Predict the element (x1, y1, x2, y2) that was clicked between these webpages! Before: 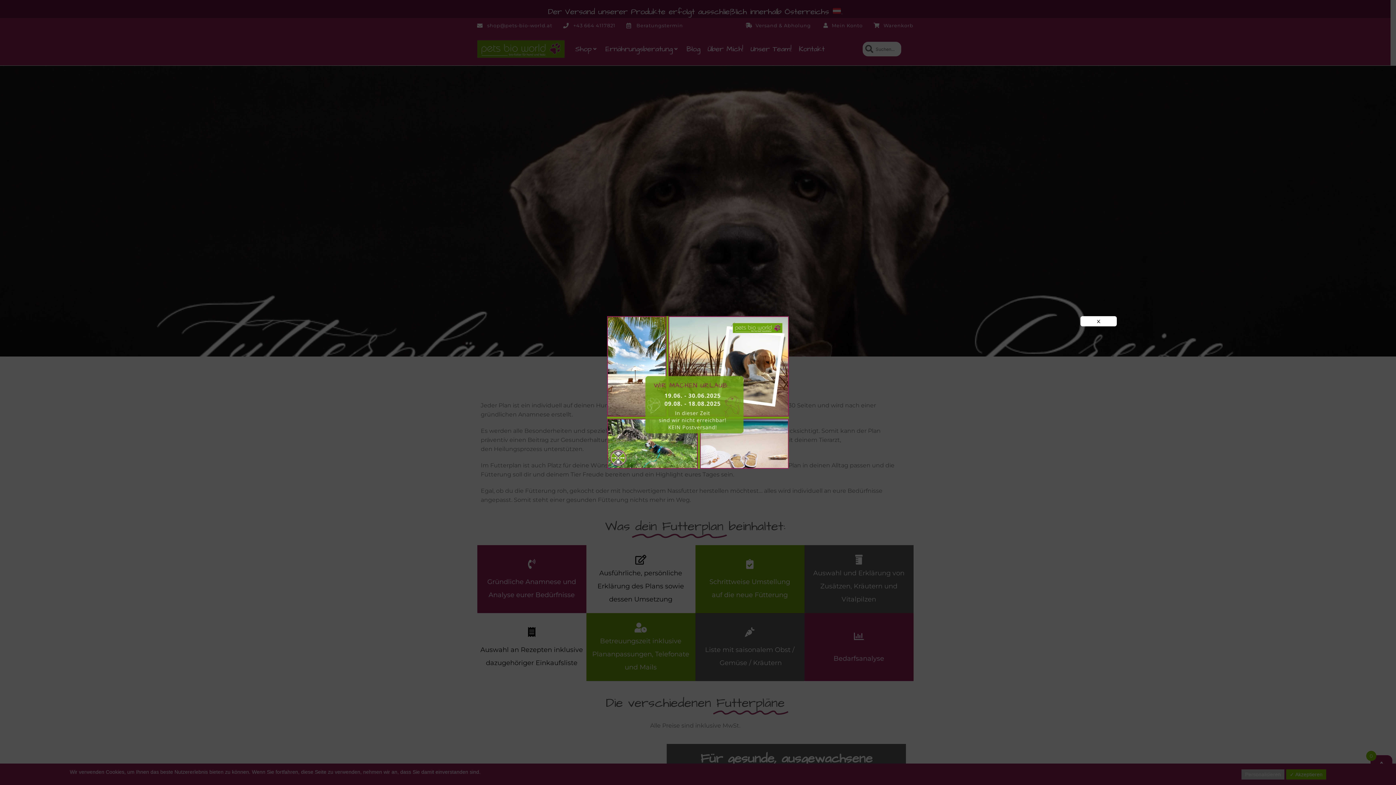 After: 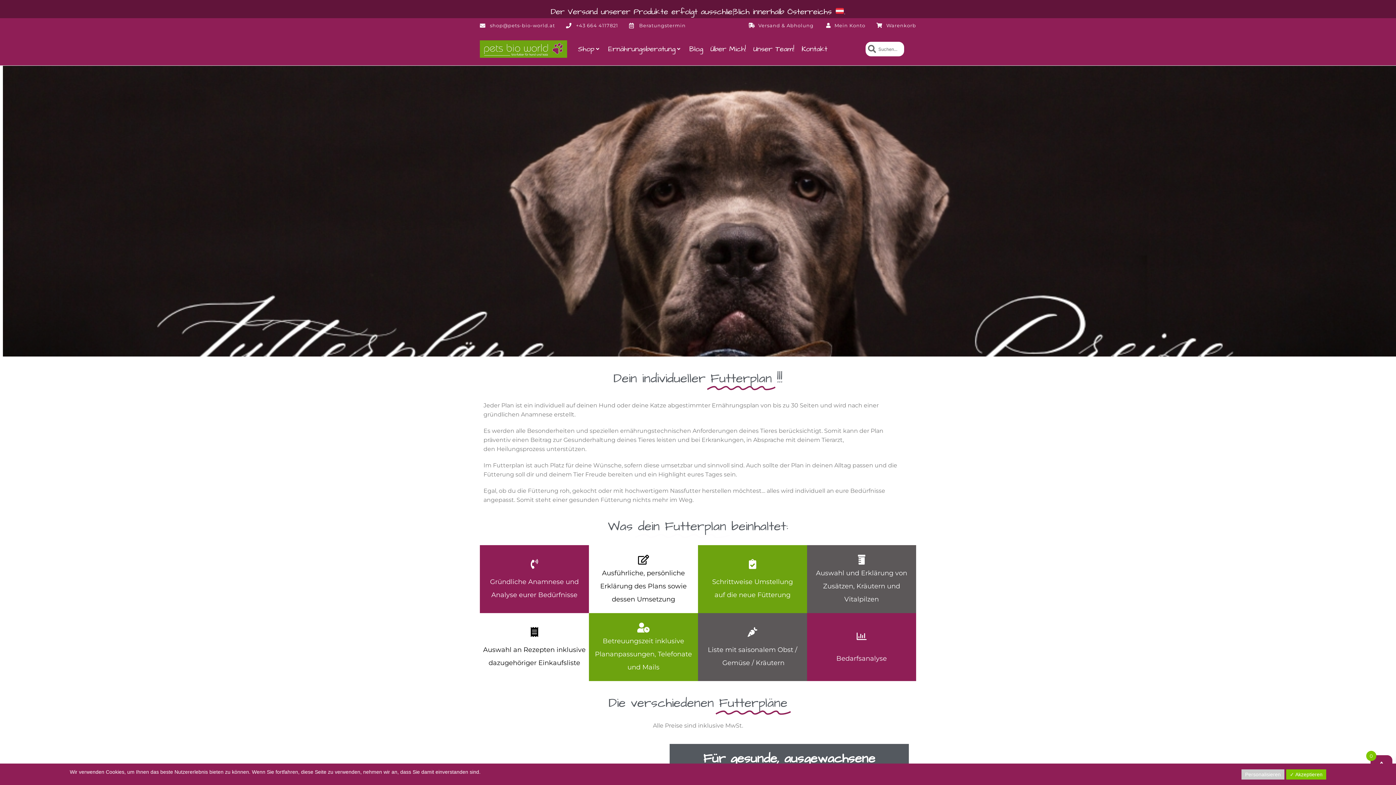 Action: label: Schließen bbox: (1080, 316, 1117, 326)